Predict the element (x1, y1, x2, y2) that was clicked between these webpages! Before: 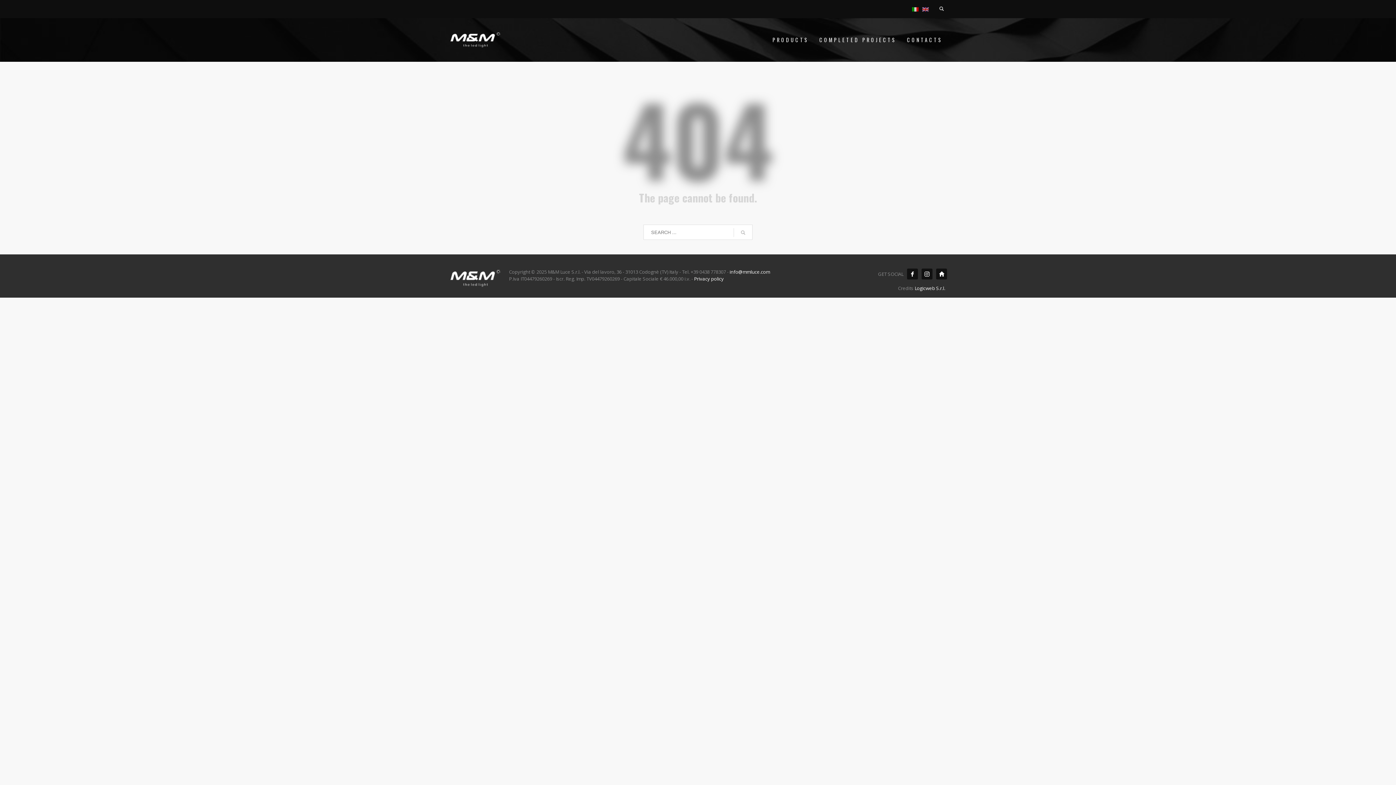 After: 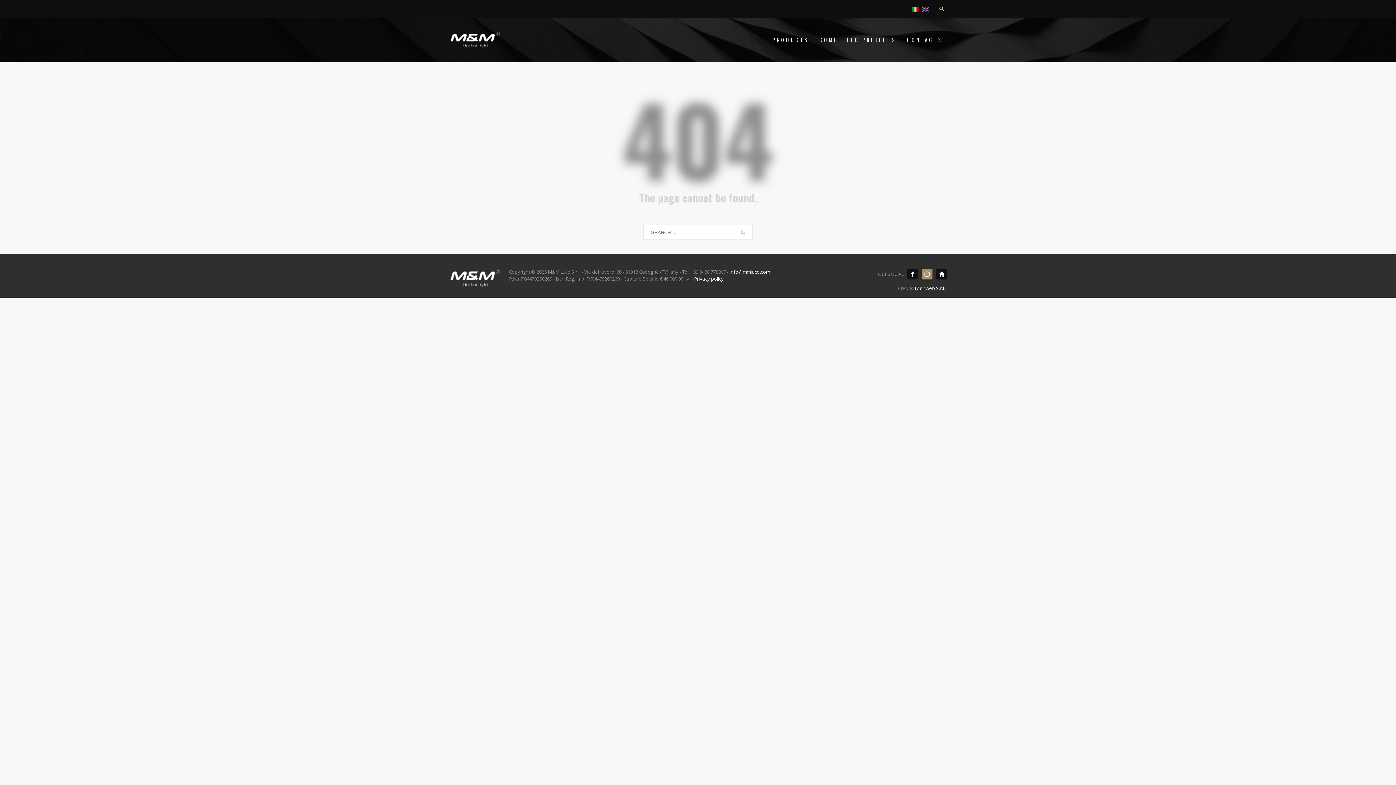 Action: bbox: (921, 268, 932, 279)